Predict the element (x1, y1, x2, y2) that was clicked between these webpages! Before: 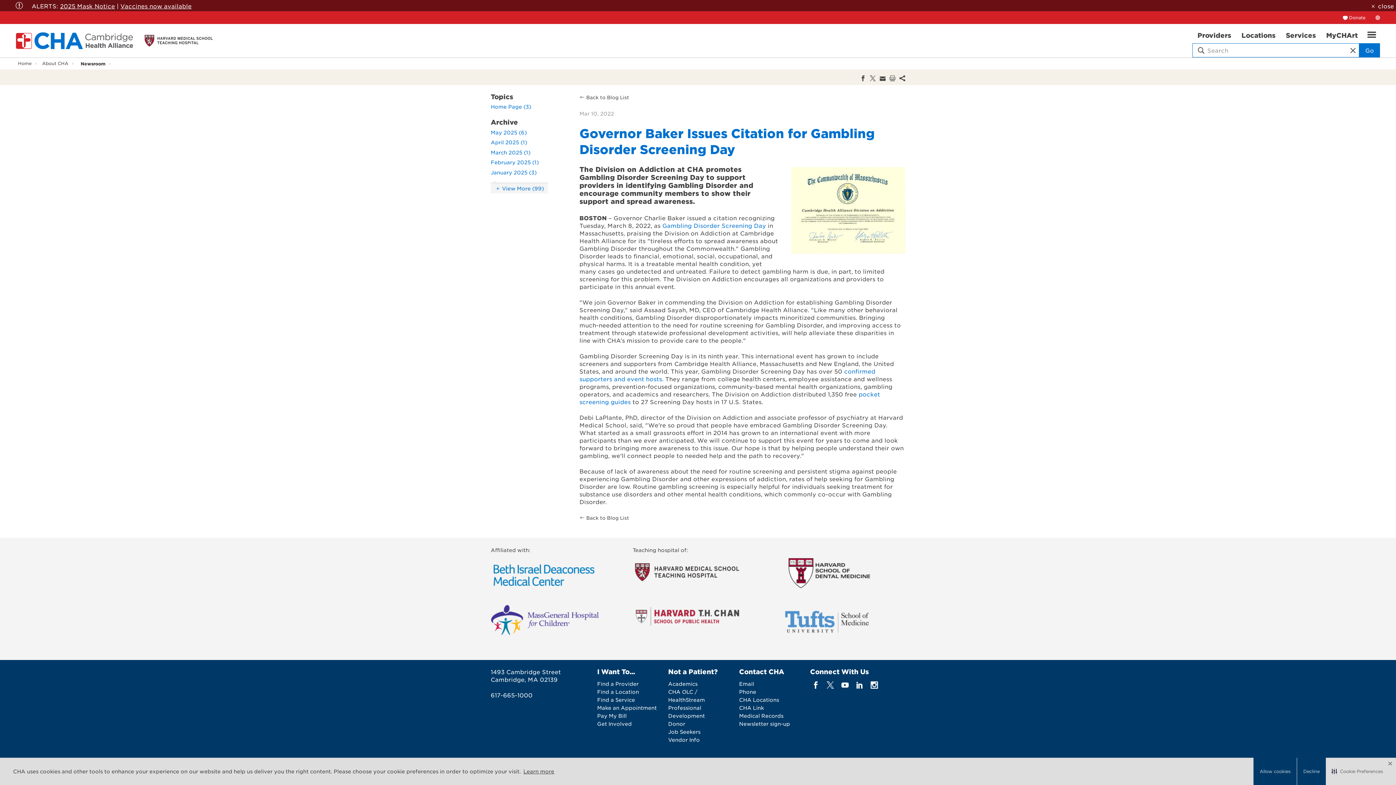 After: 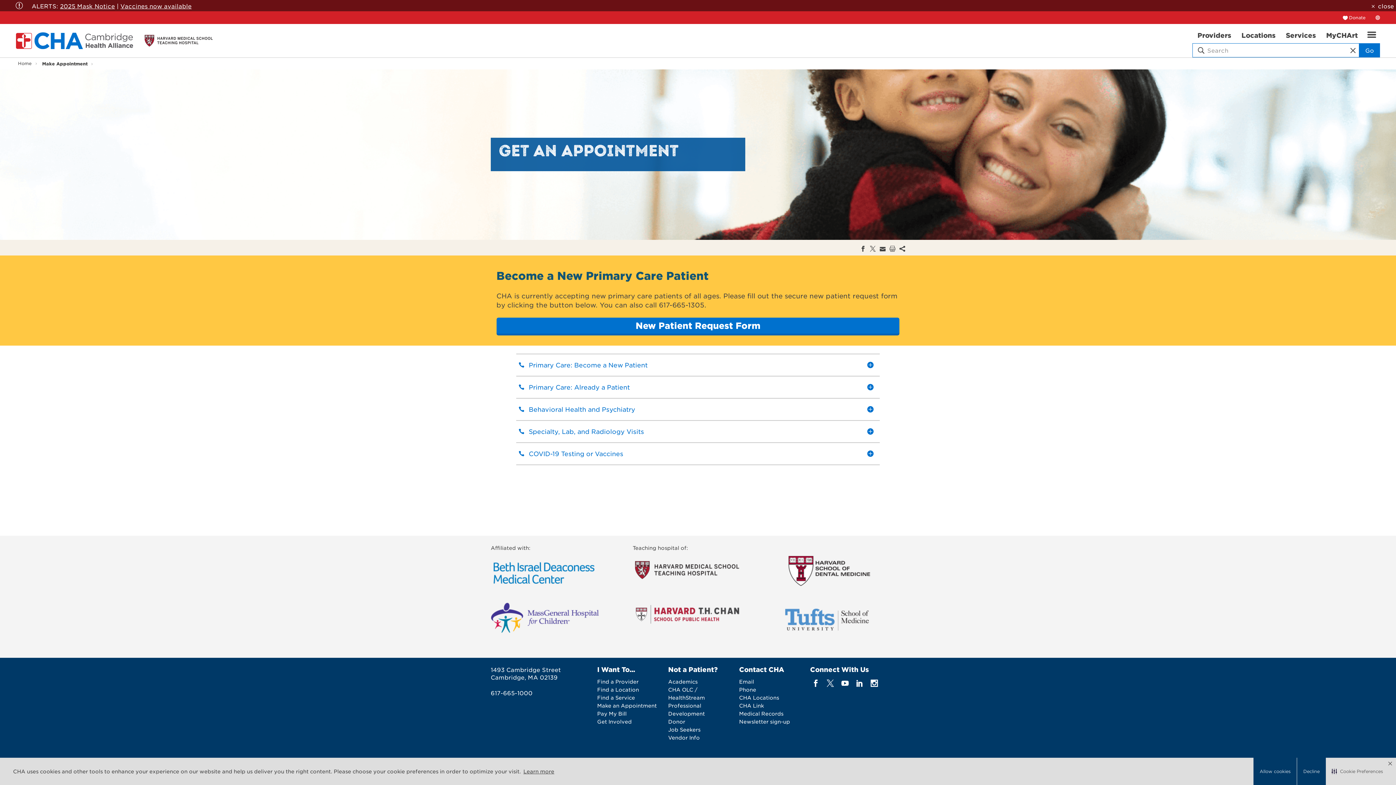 Action: label: Make an Appointment bbox: (597, 704, 657, 711)